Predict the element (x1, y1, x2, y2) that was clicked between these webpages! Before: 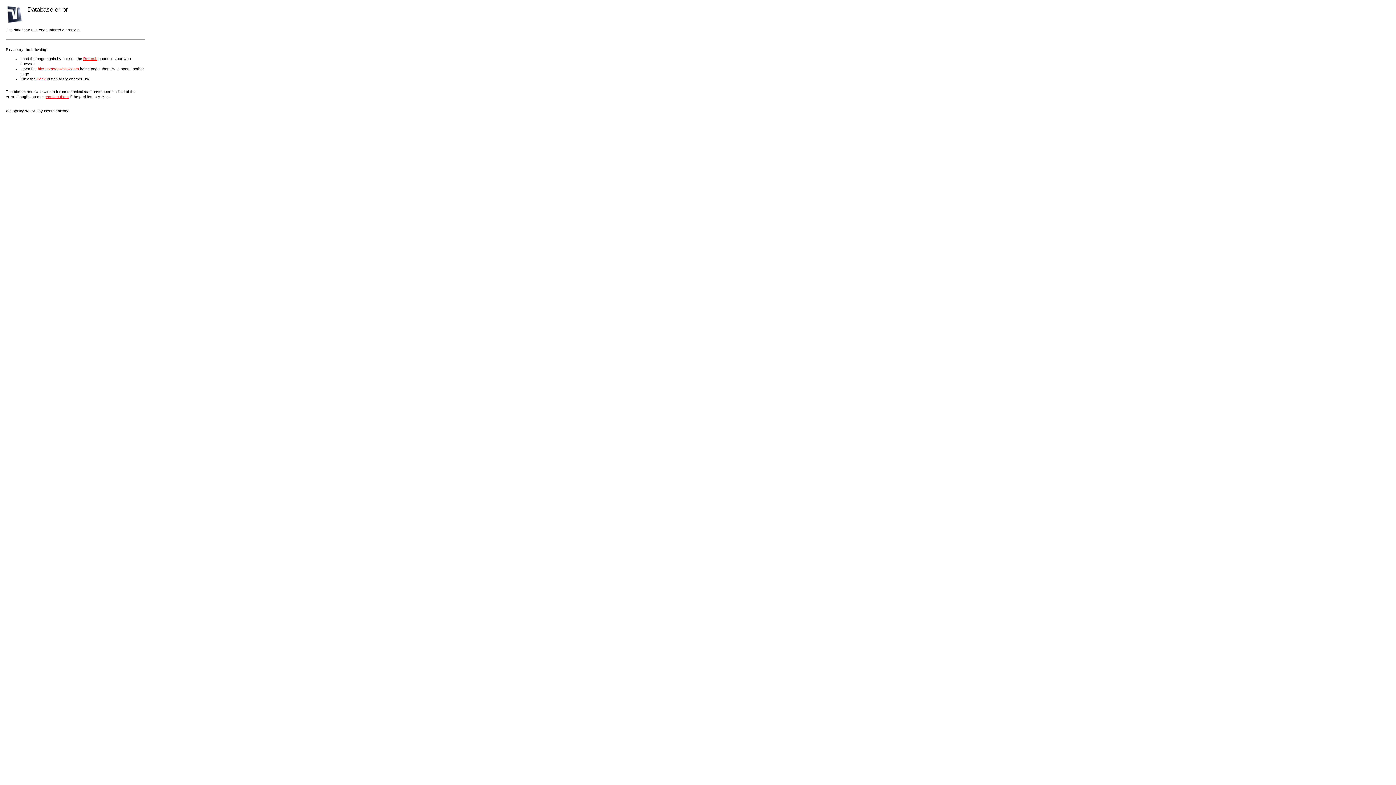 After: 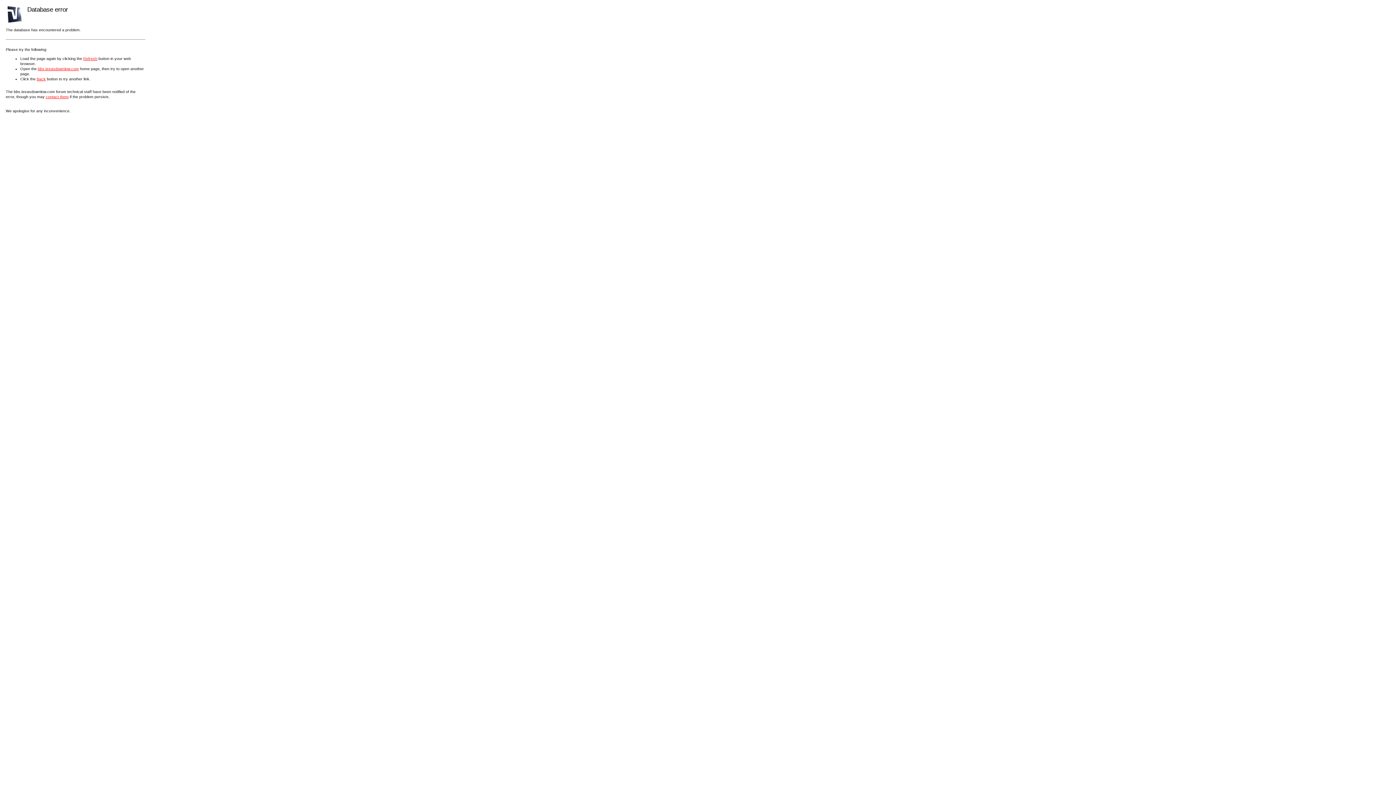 Action: bbox: (37, 66, 78, 70) label: bbs.texasdownlow.com